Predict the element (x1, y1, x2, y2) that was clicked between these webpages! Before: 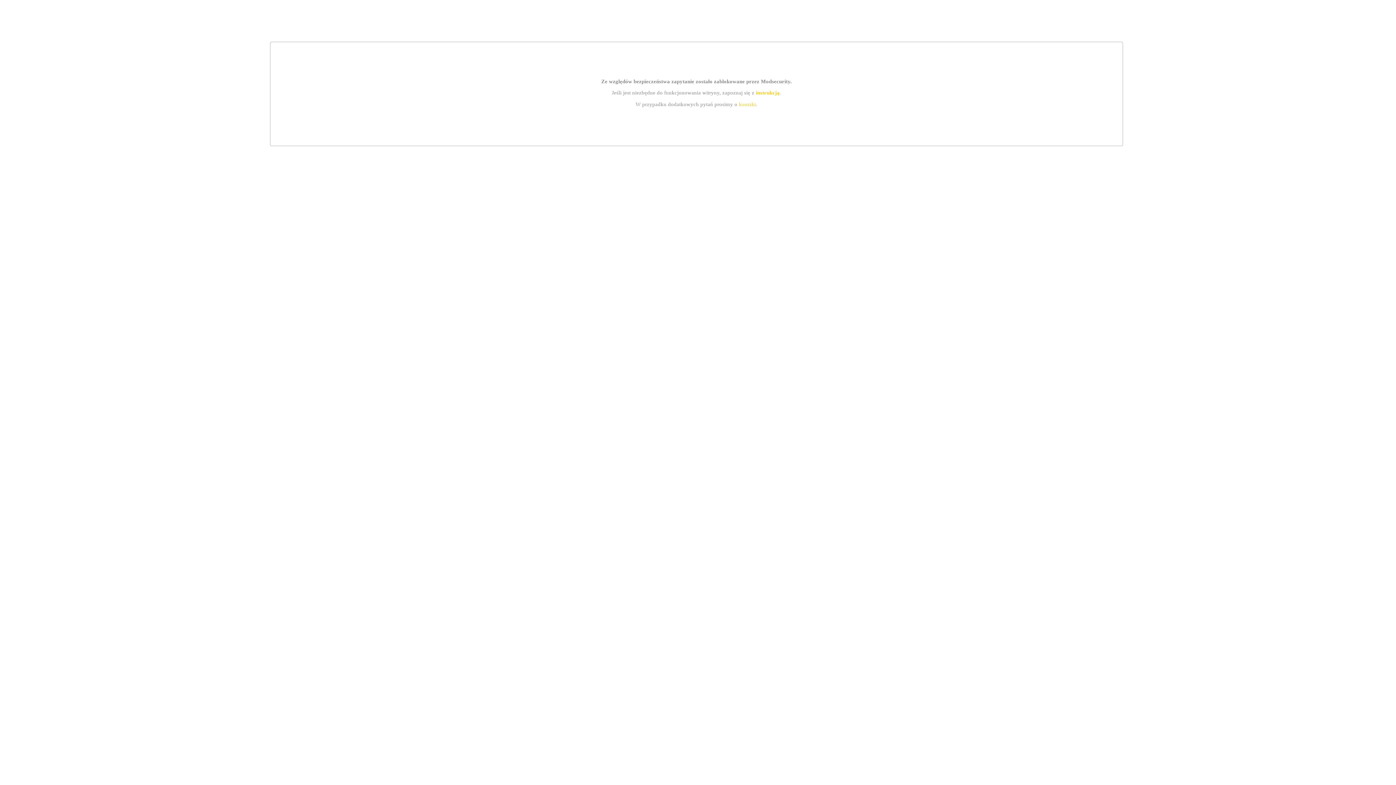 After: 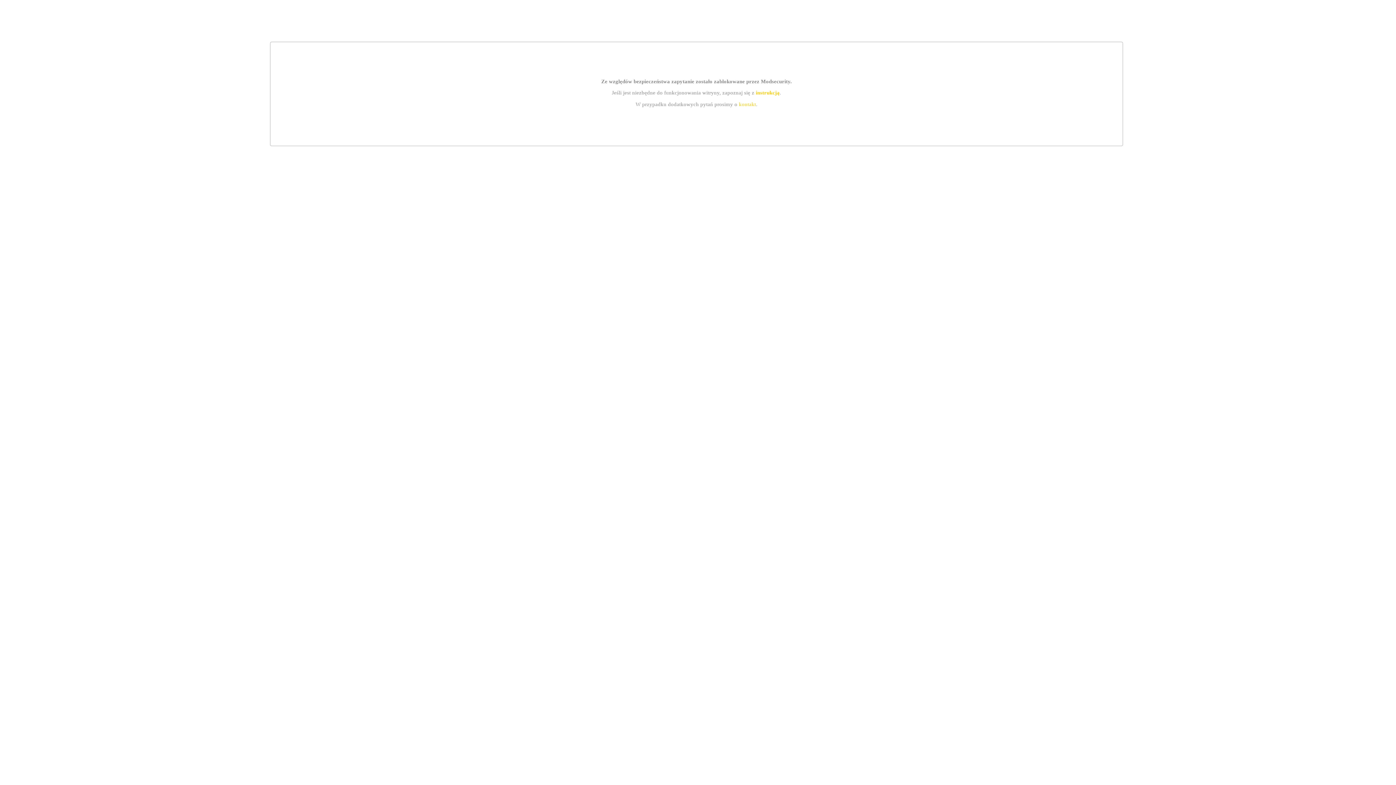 Action: bbox: (755, 89, 779, 95) label: instrukcją